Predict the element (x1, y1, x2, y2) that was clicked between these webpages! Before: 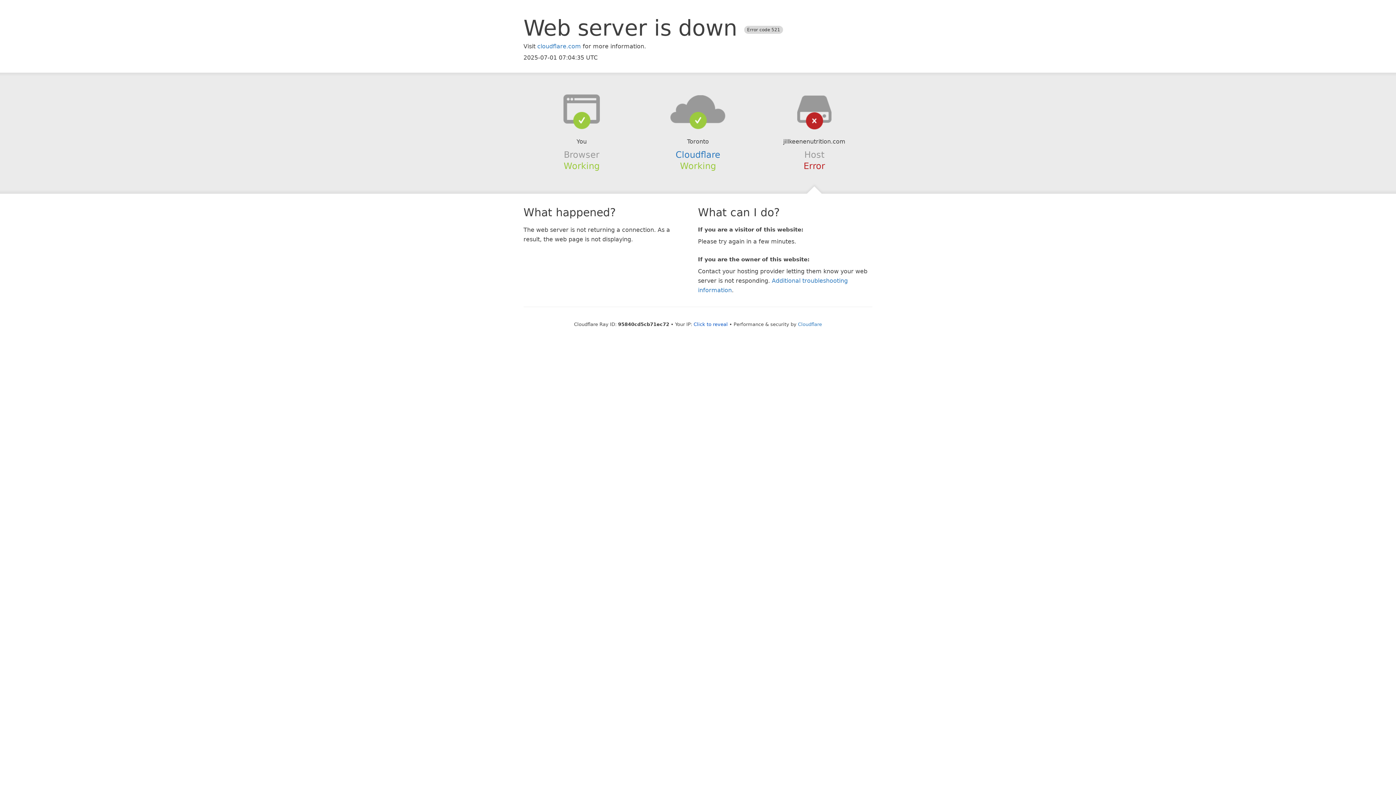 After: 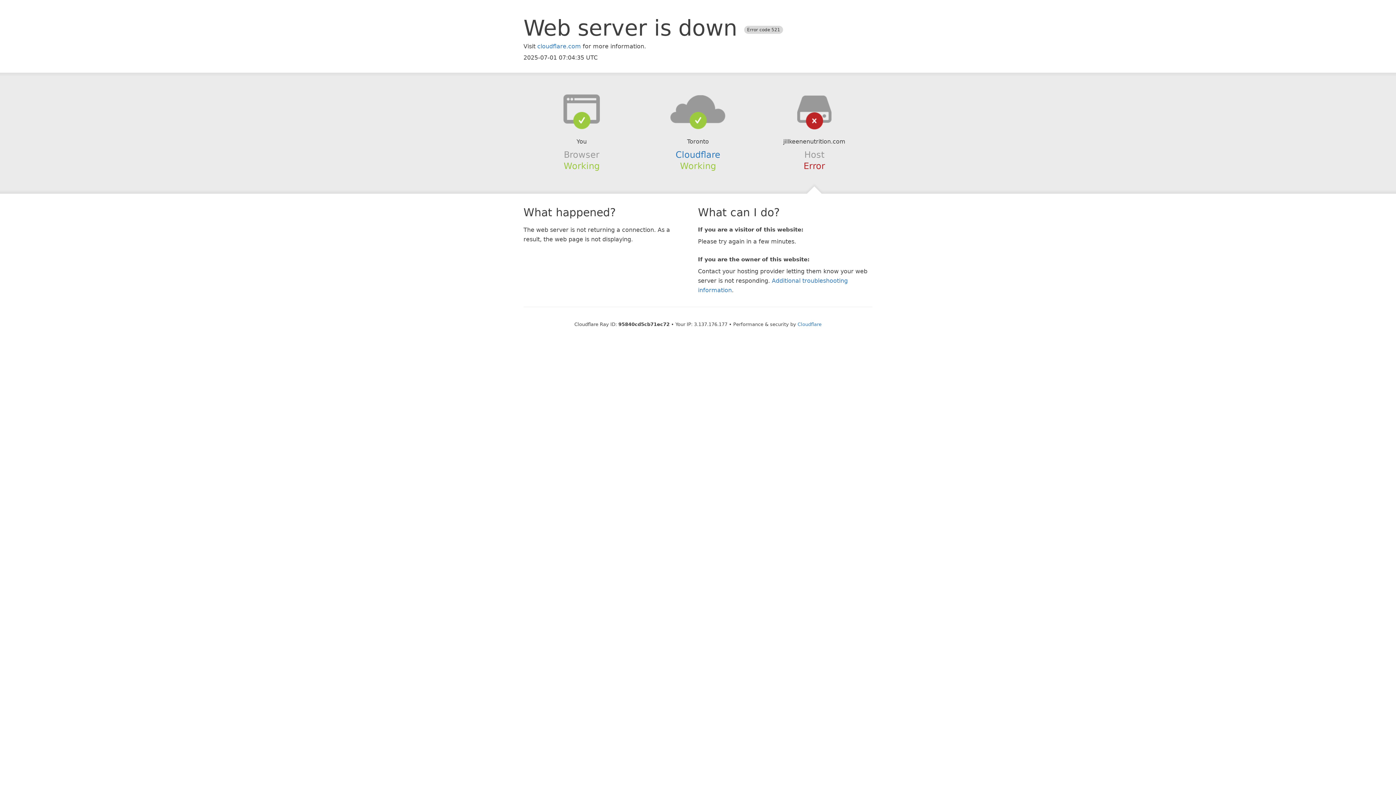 Action: label: Click to reveal bbox: (693, 321, 728, 327)